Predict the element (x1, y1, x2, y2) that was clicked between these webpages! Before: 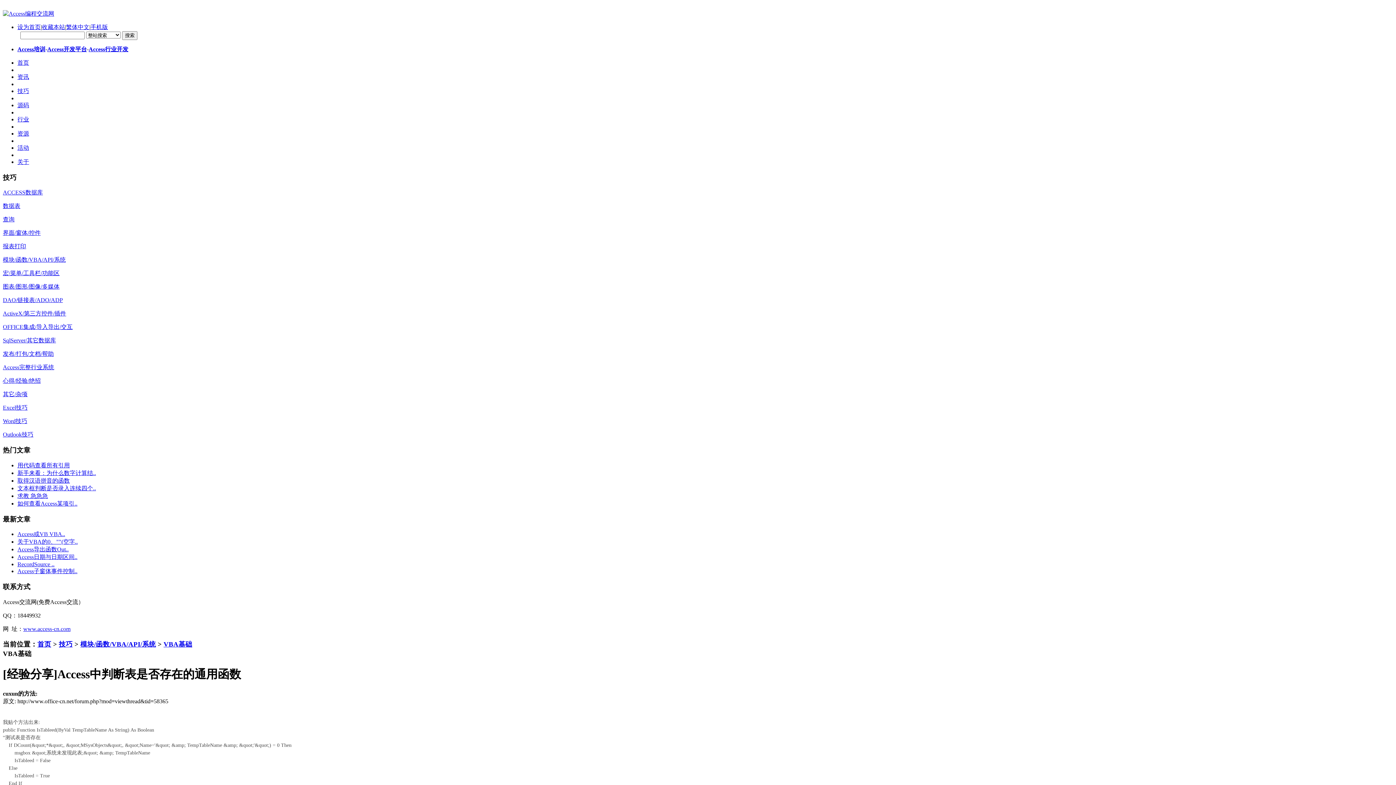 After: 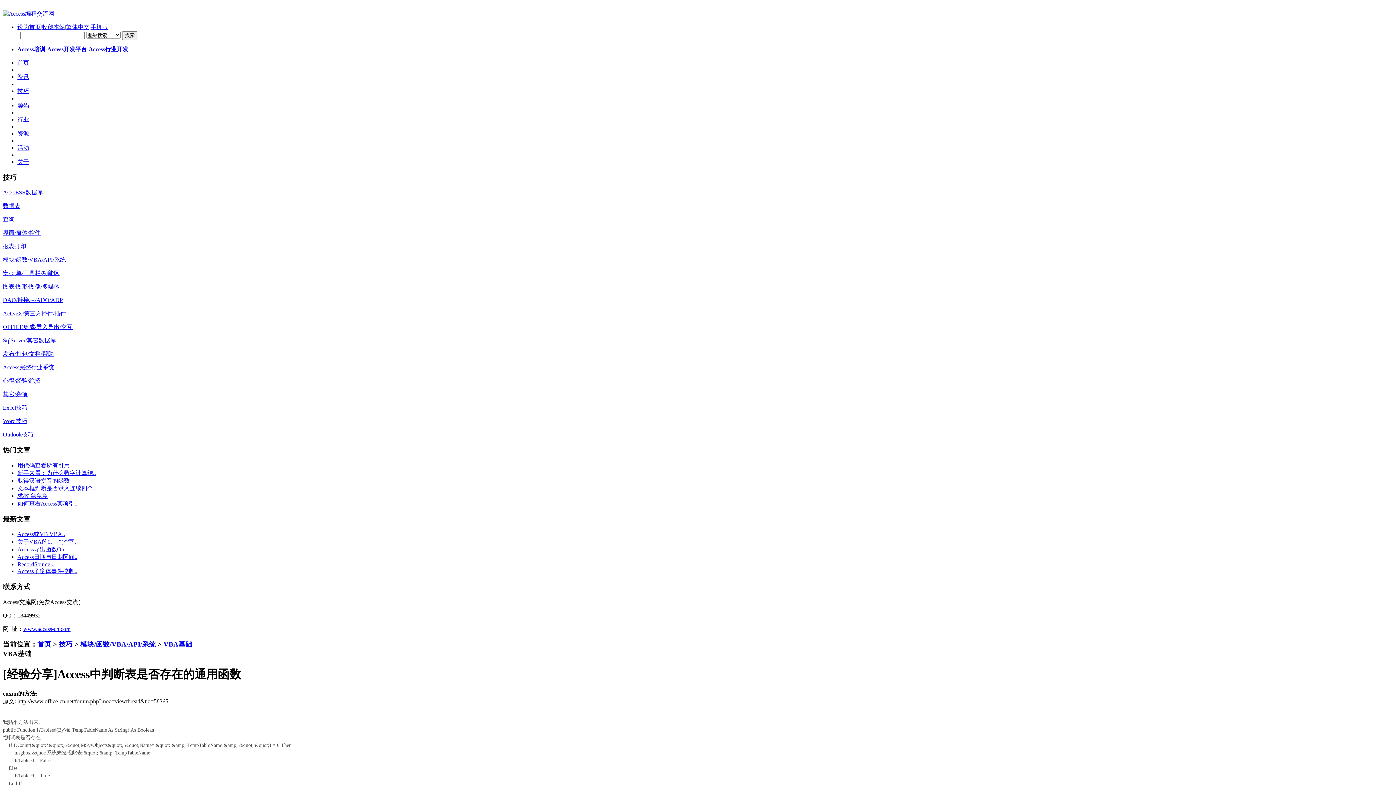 Action: label: 繁体中文 bbox: (66, 24, 89, 30)